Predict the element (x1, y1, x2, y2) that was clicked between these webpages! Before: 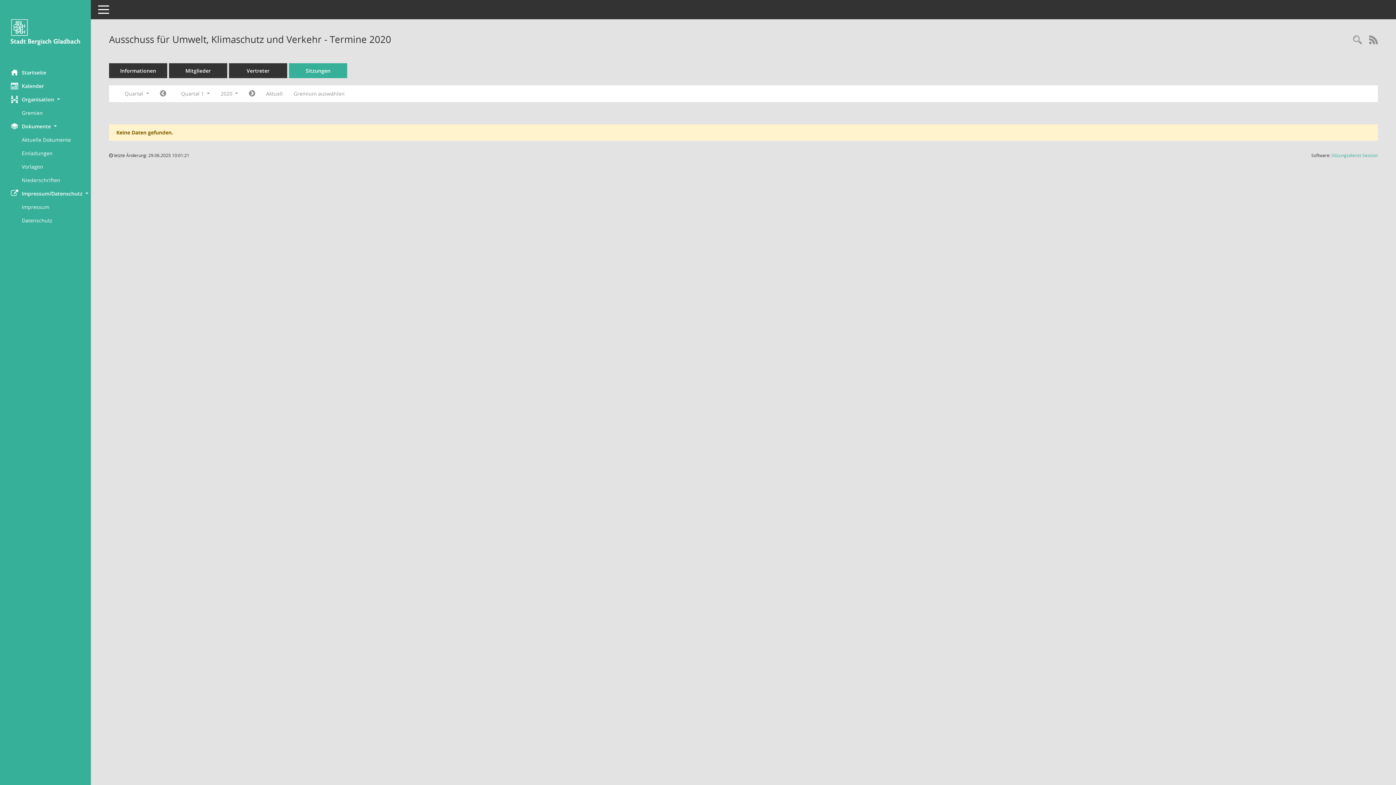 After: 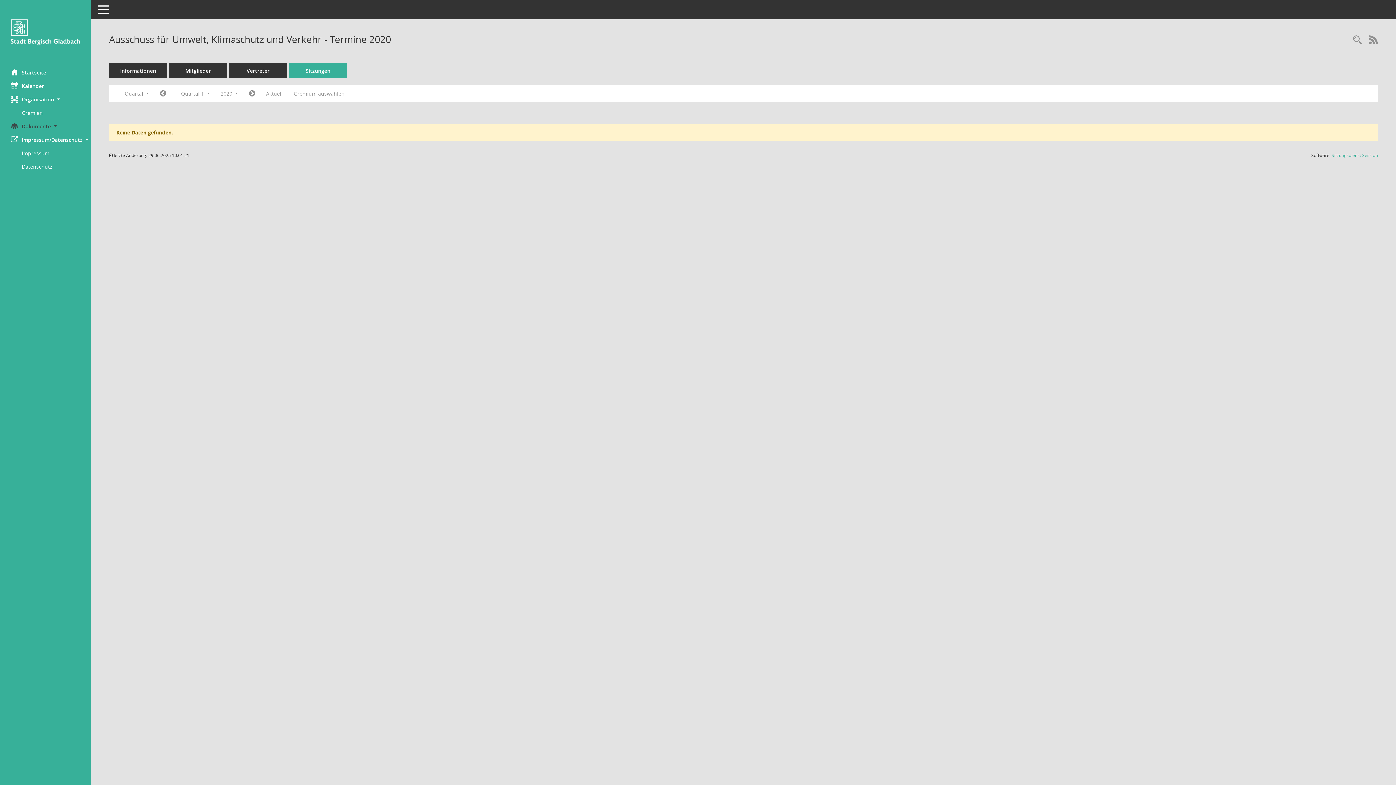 Action: label: Dokumente  bbox: (0, 119, 90, 133)